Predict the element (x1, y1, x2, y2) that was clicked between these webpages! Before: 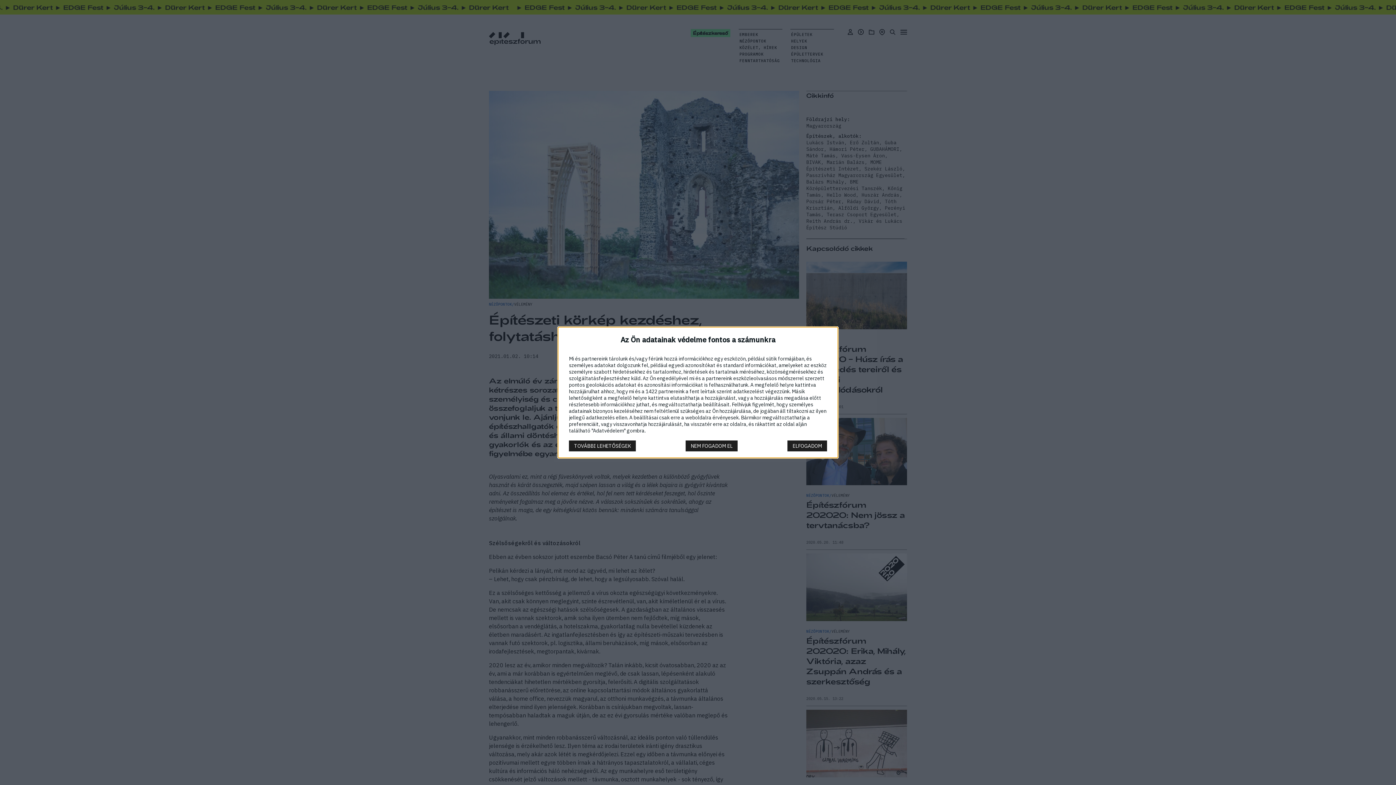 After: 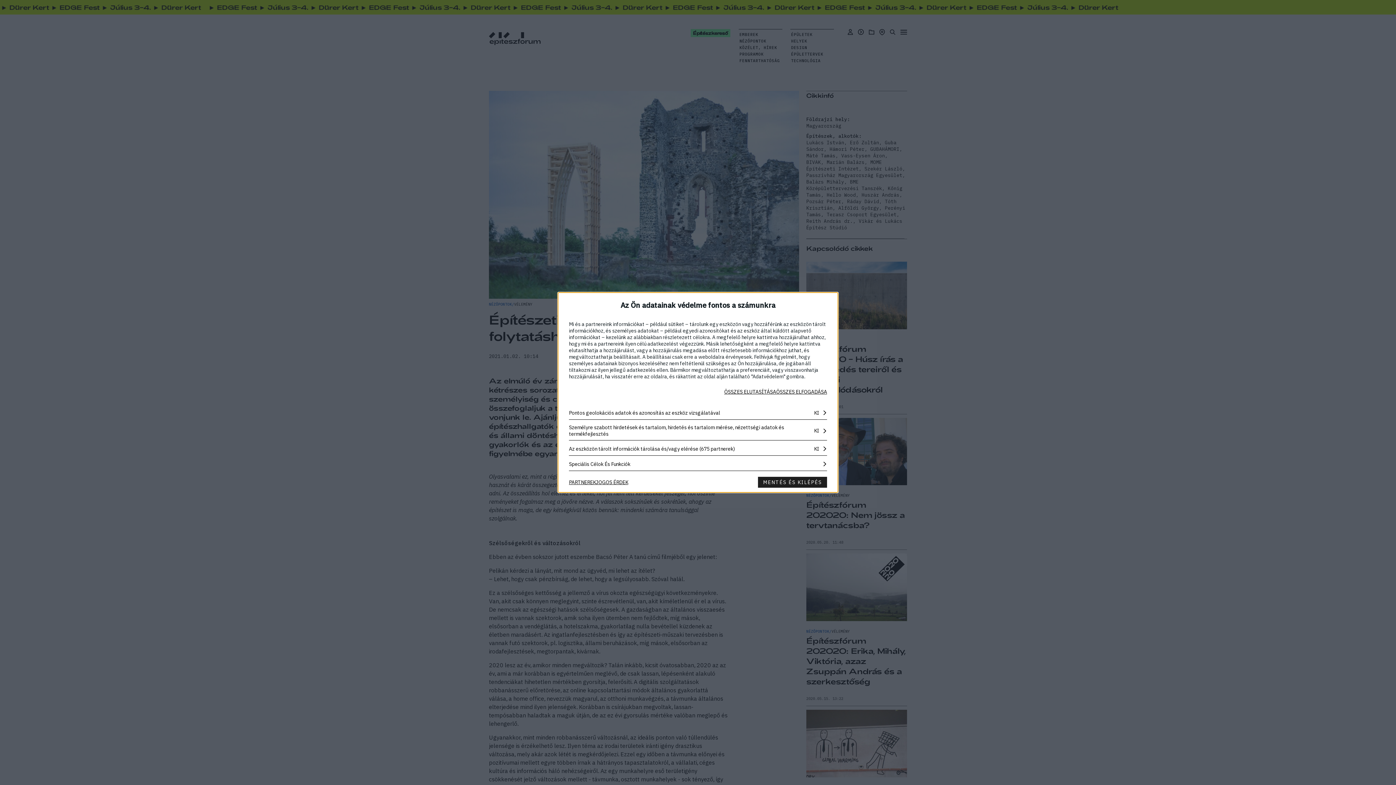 Action: bbox: (569, 440, 636, 451) label: TOVÁBBI LEHETŐSÉGEK